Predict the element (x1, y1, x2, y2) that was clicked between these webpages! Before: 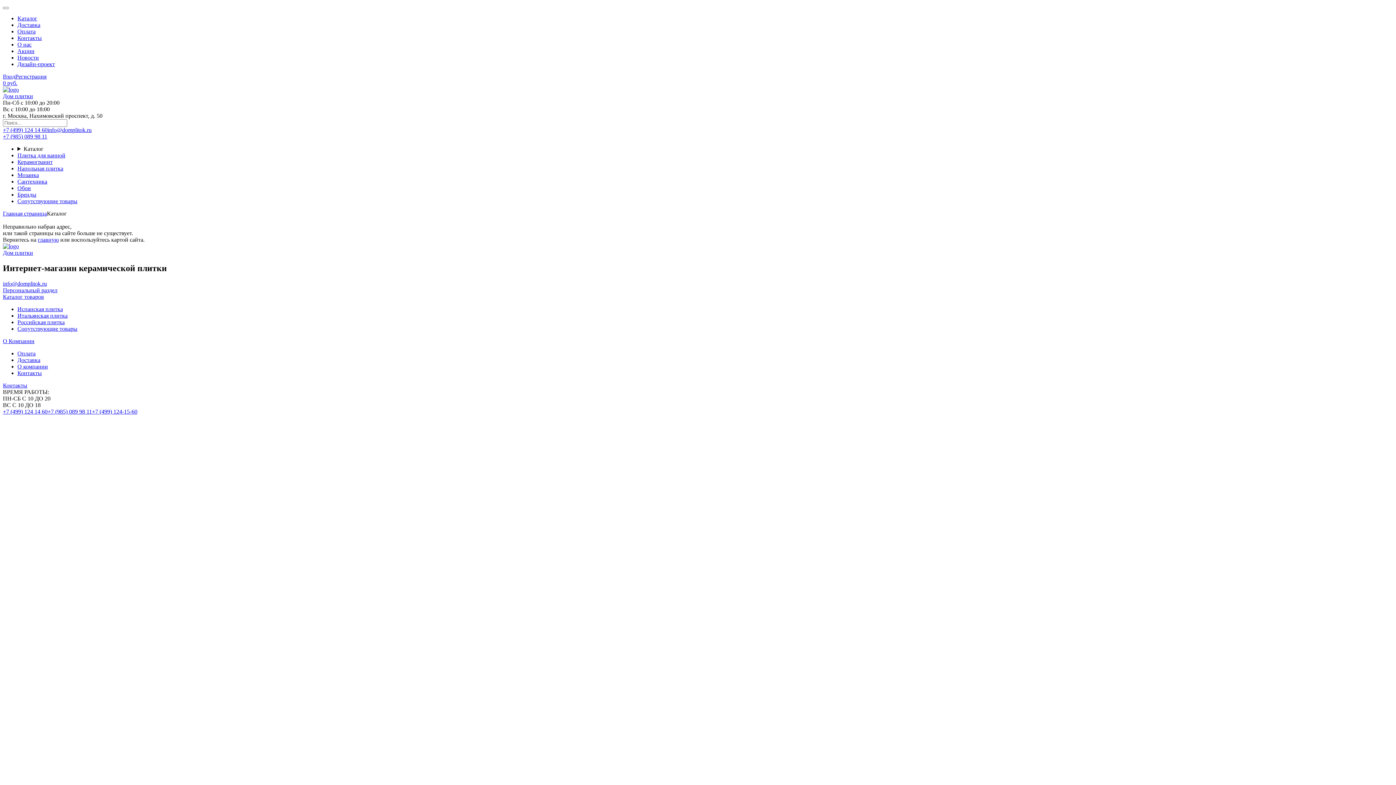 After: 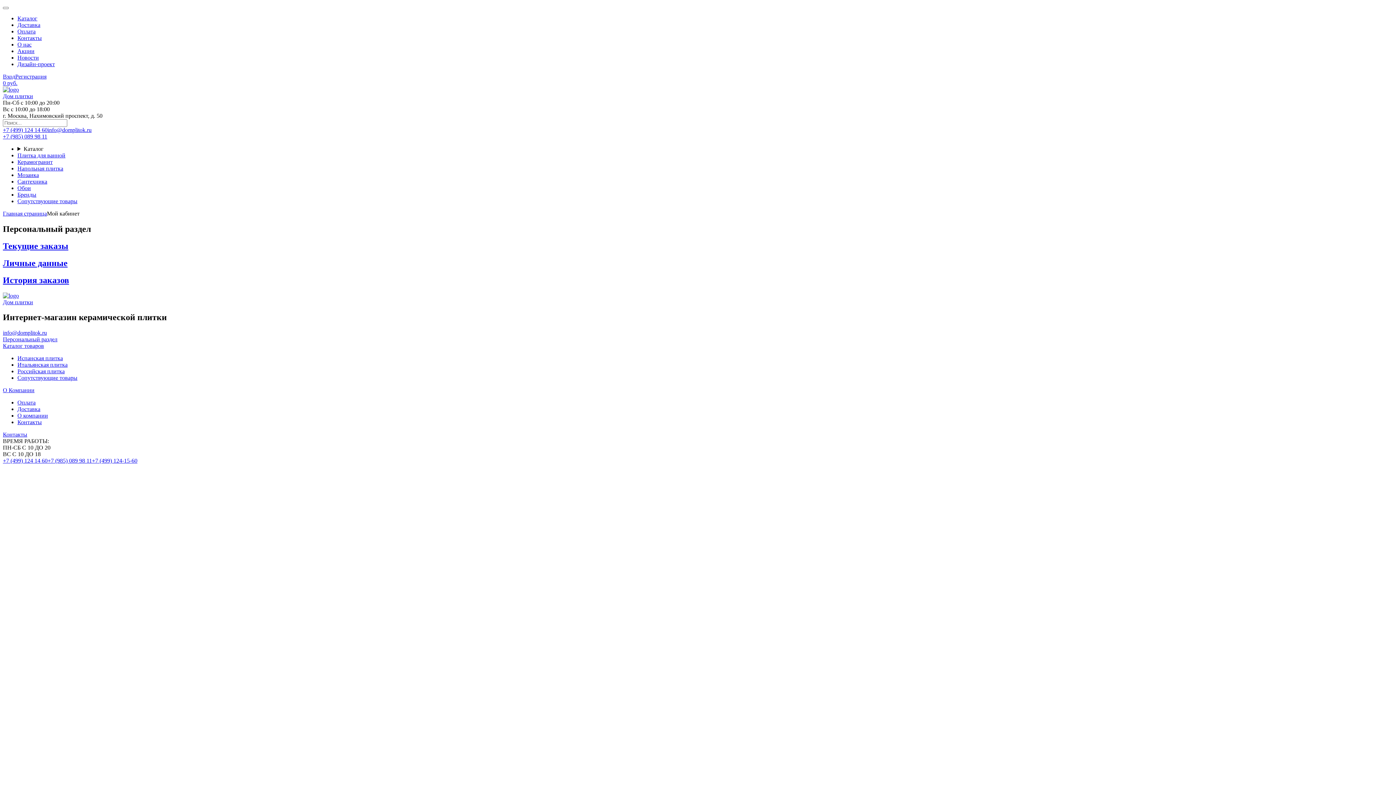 Action: label: Персональный раздел bbox: (2, 287, 57, 293)